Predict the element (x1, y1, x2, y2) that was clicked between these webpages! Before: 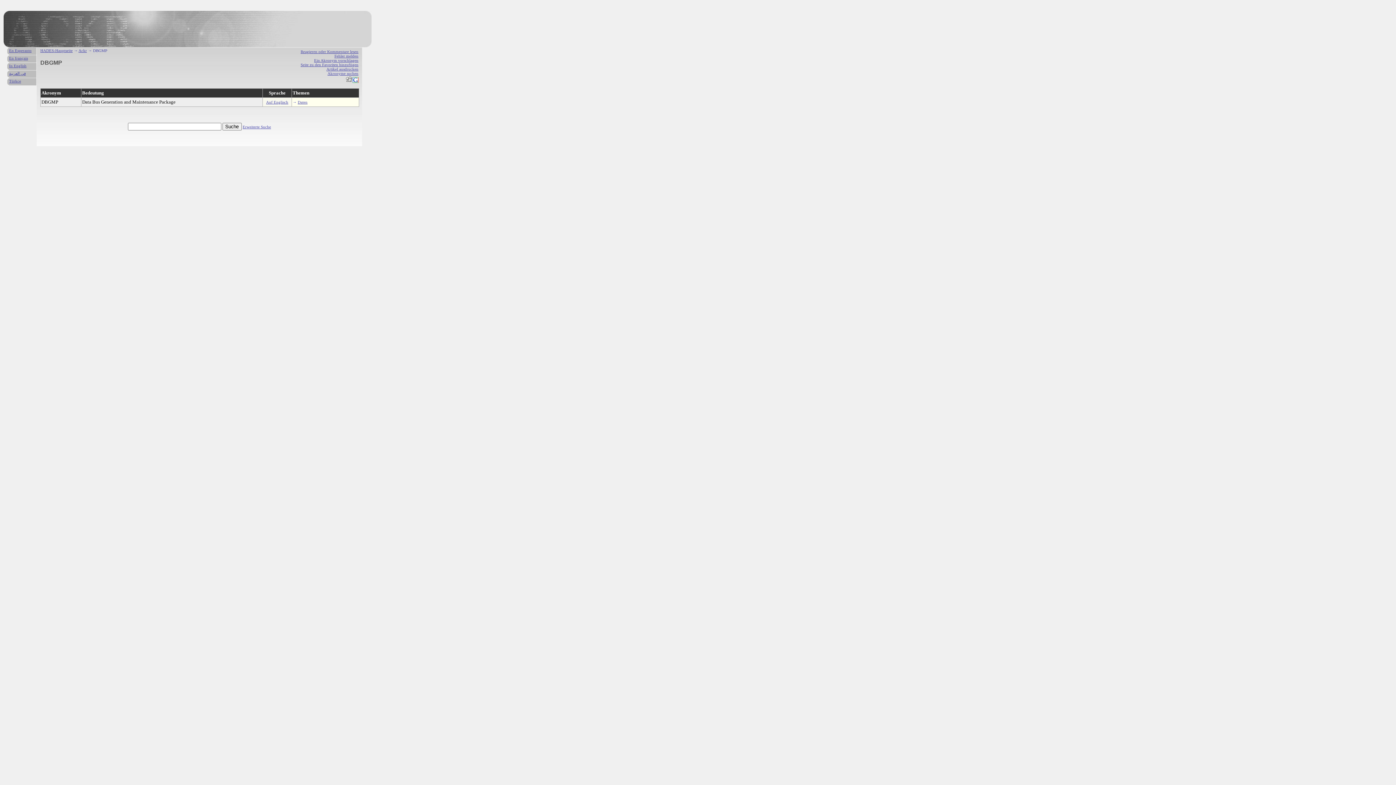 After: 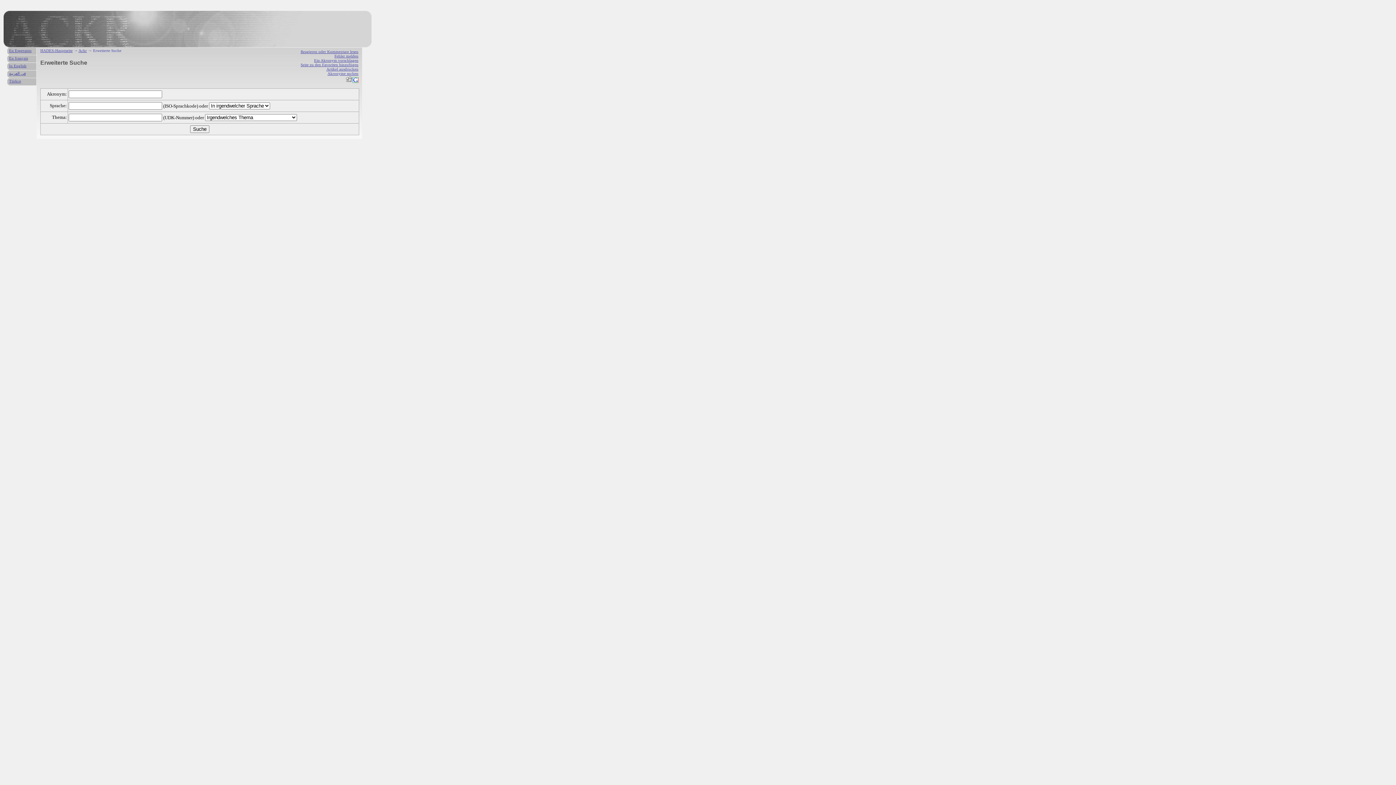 Action: label: Erweiterte Suche bbox: (242, 124, 271, 128)